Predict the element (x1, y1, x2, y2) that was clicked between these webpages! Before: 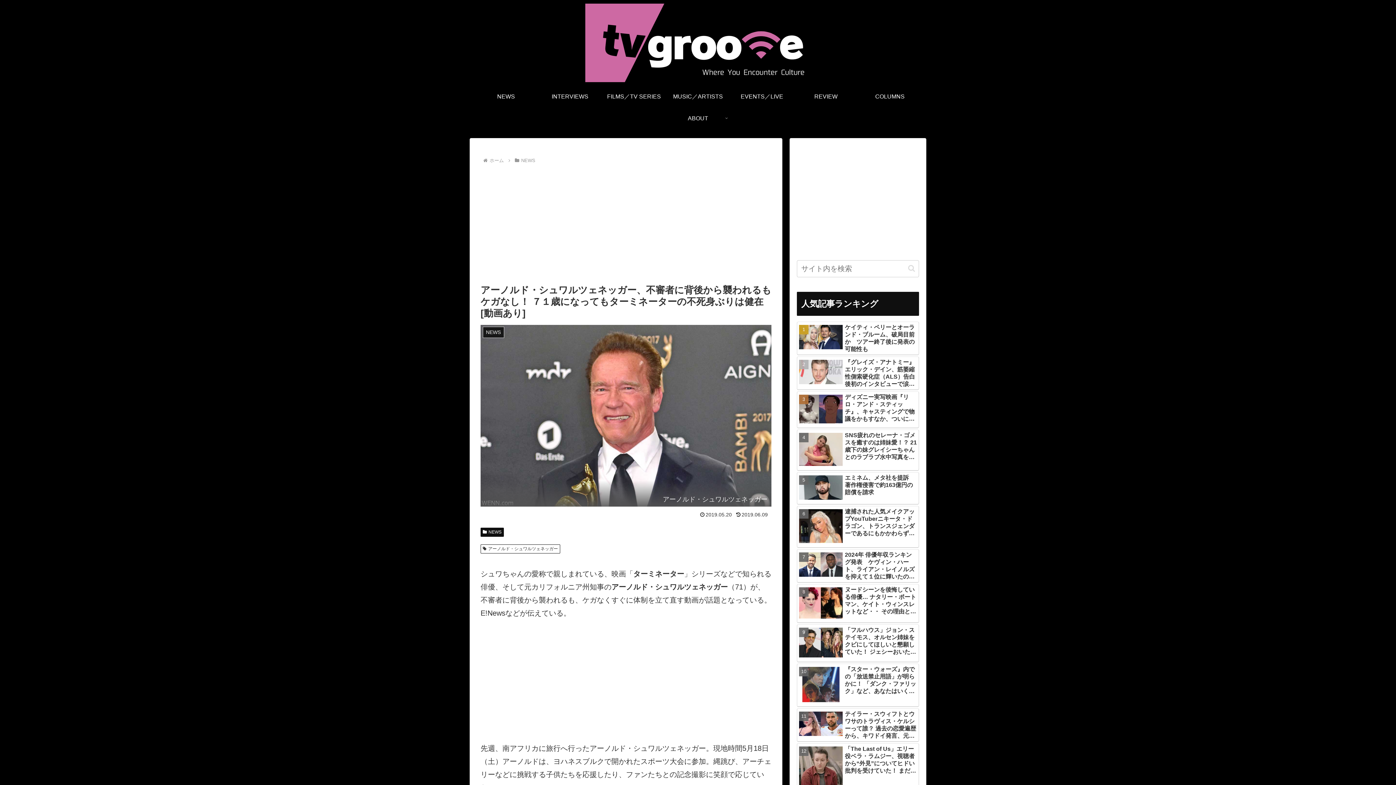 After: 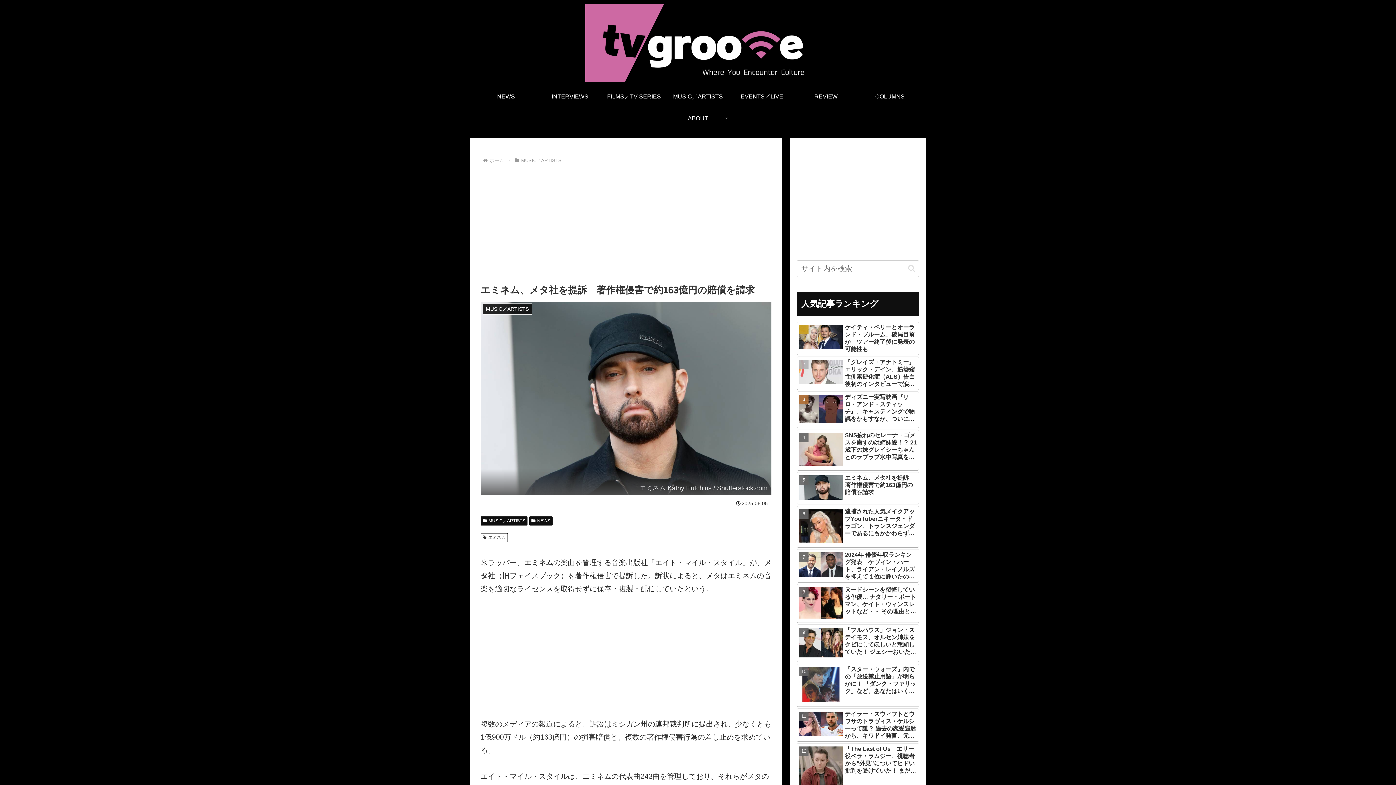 Action: label: エミネム、メタ社を提訴　著作権侵害で約163億円の賠償を請求 bbox: (797, 370, 919, 402)